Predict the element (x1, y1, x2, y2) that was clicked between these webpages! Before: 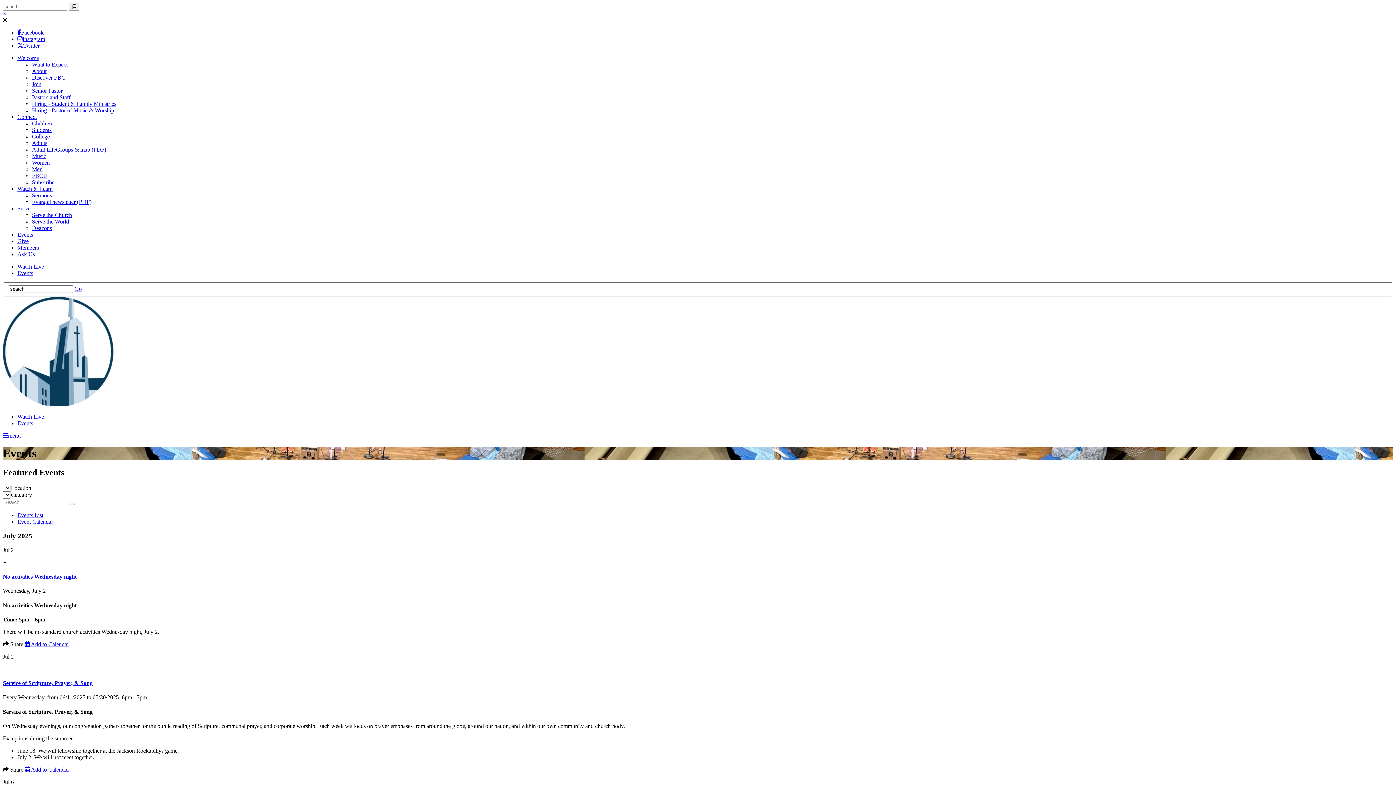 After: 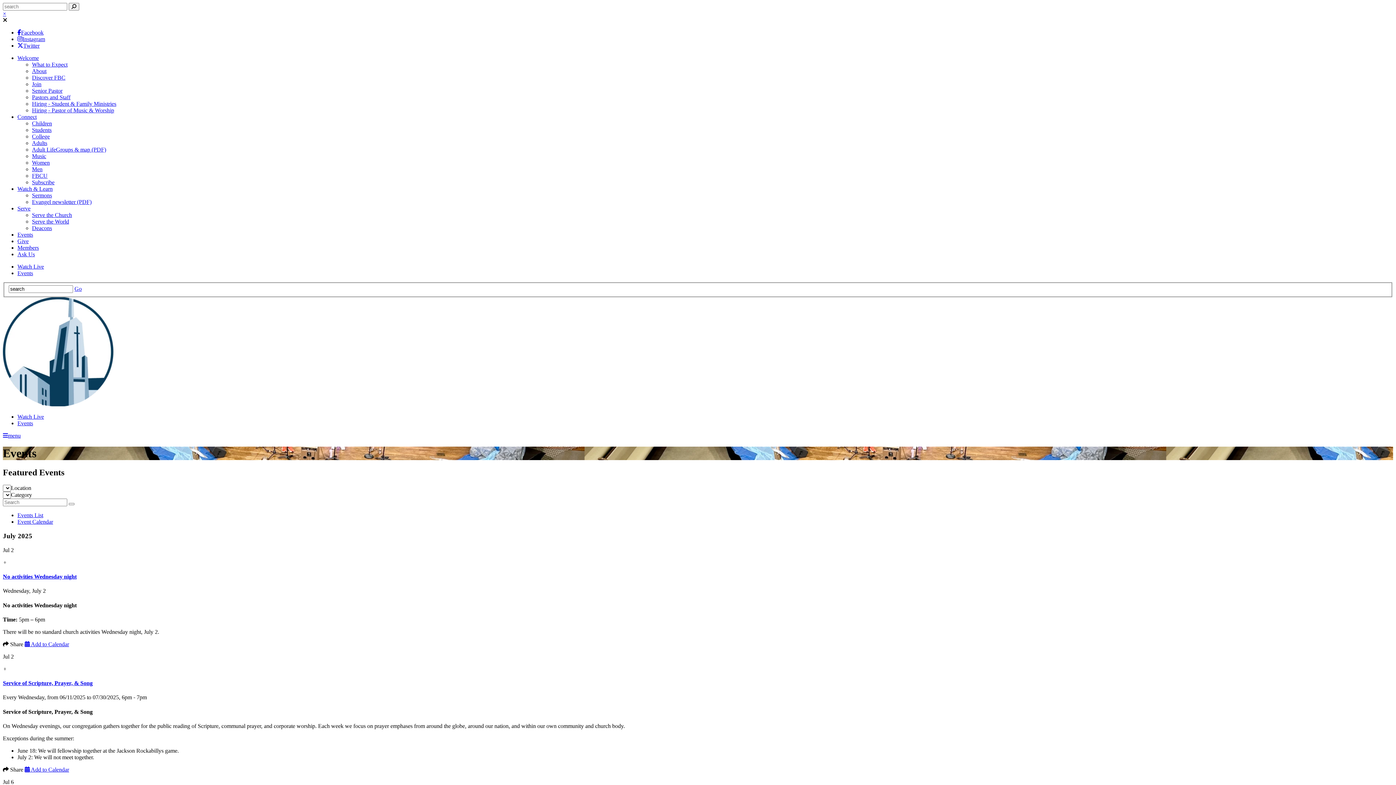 Action: label:  Add to Calendar bbox: (24, 641, 69, 647)